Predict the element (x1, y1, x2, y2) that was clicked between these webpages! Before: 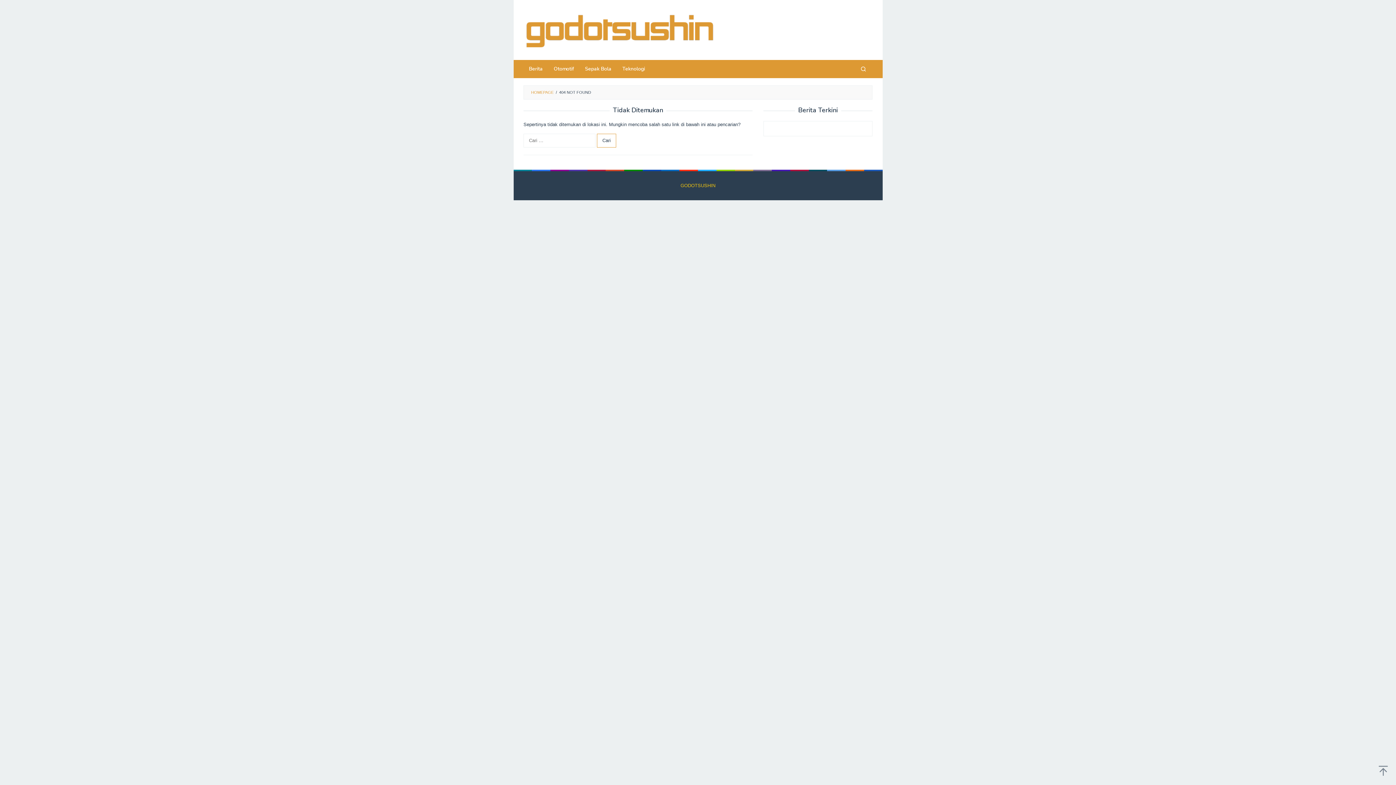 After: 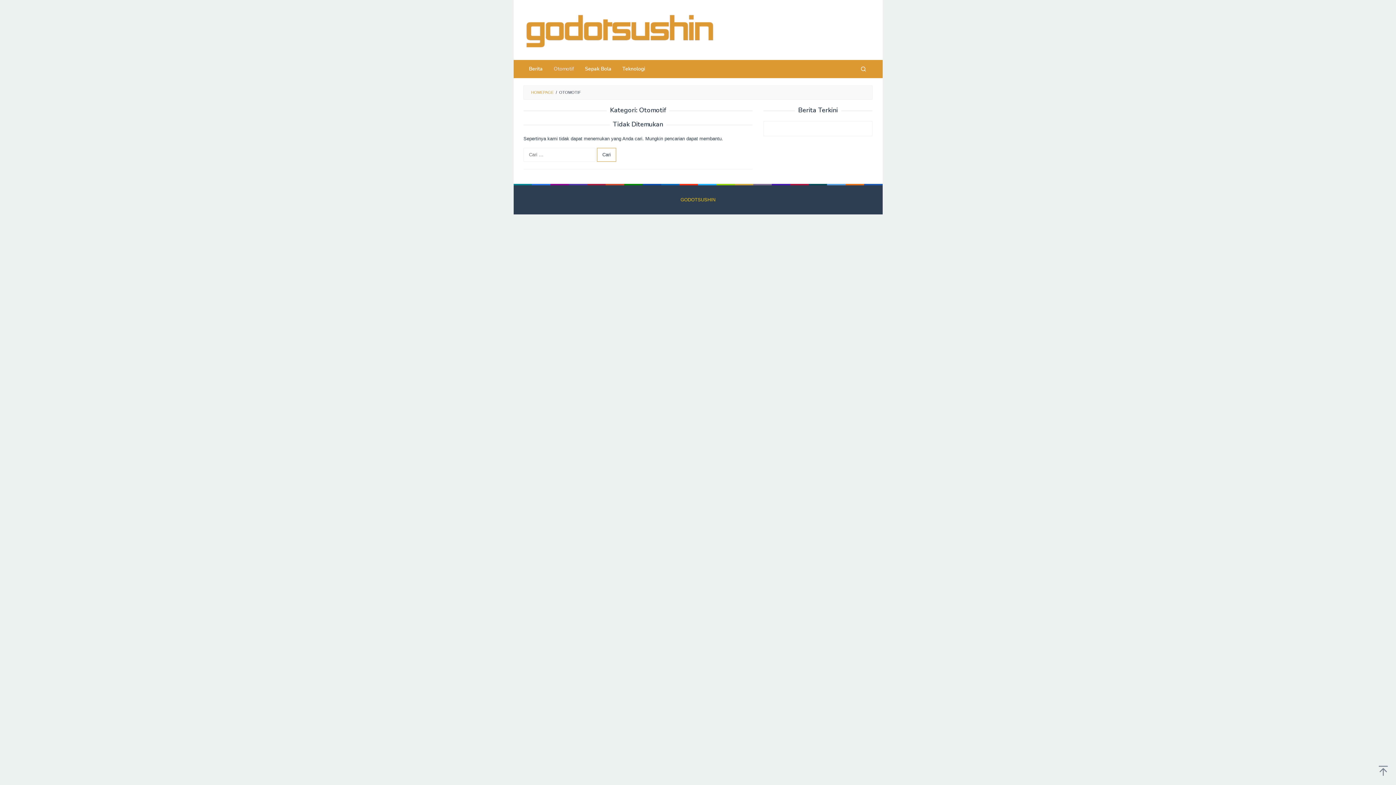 Action: label: Otomotif bbox: (548, 60, 579, 78)